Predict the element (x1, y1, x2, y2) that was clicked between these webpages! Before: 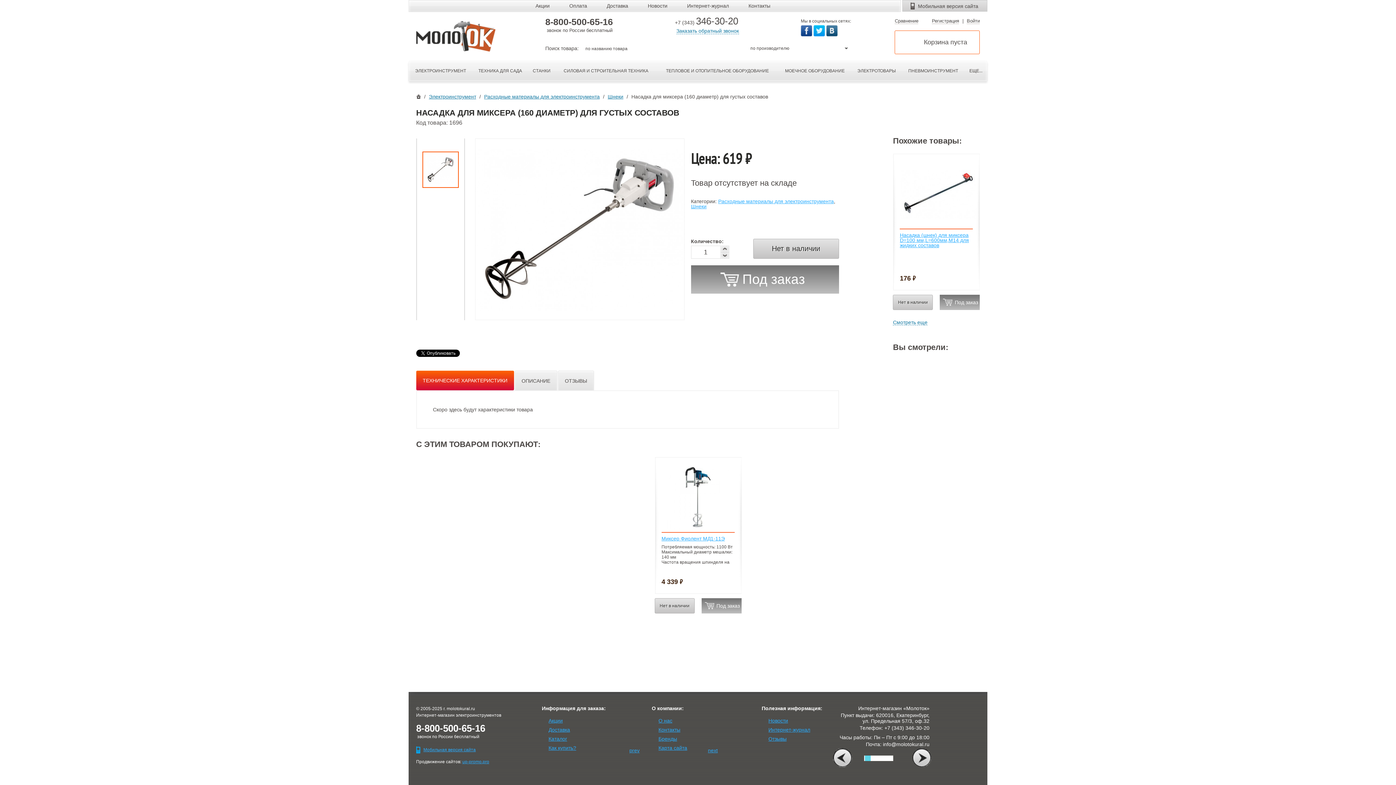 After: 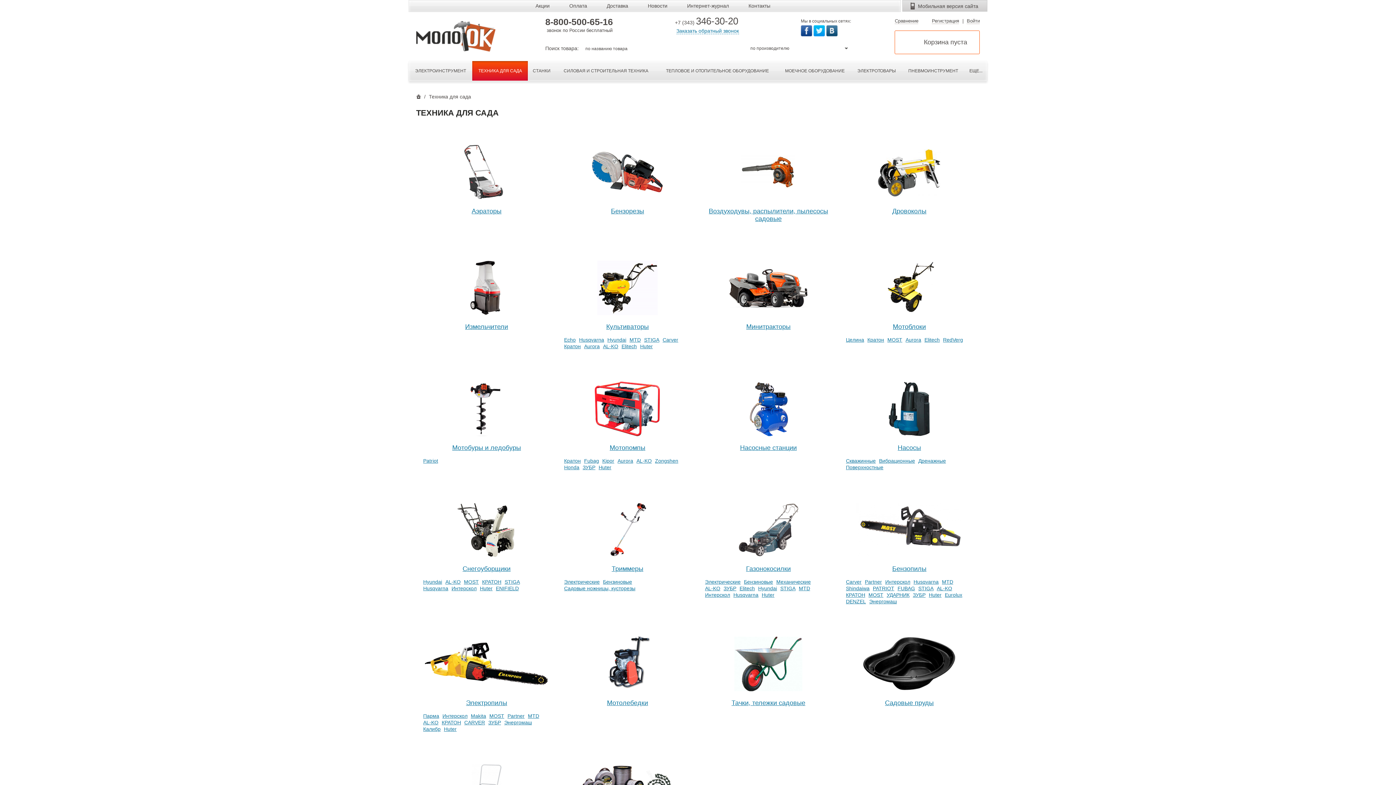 Action: bbox: (472, 61, 528, 80) label: ТЕХНИКА ДЛЯ САДА